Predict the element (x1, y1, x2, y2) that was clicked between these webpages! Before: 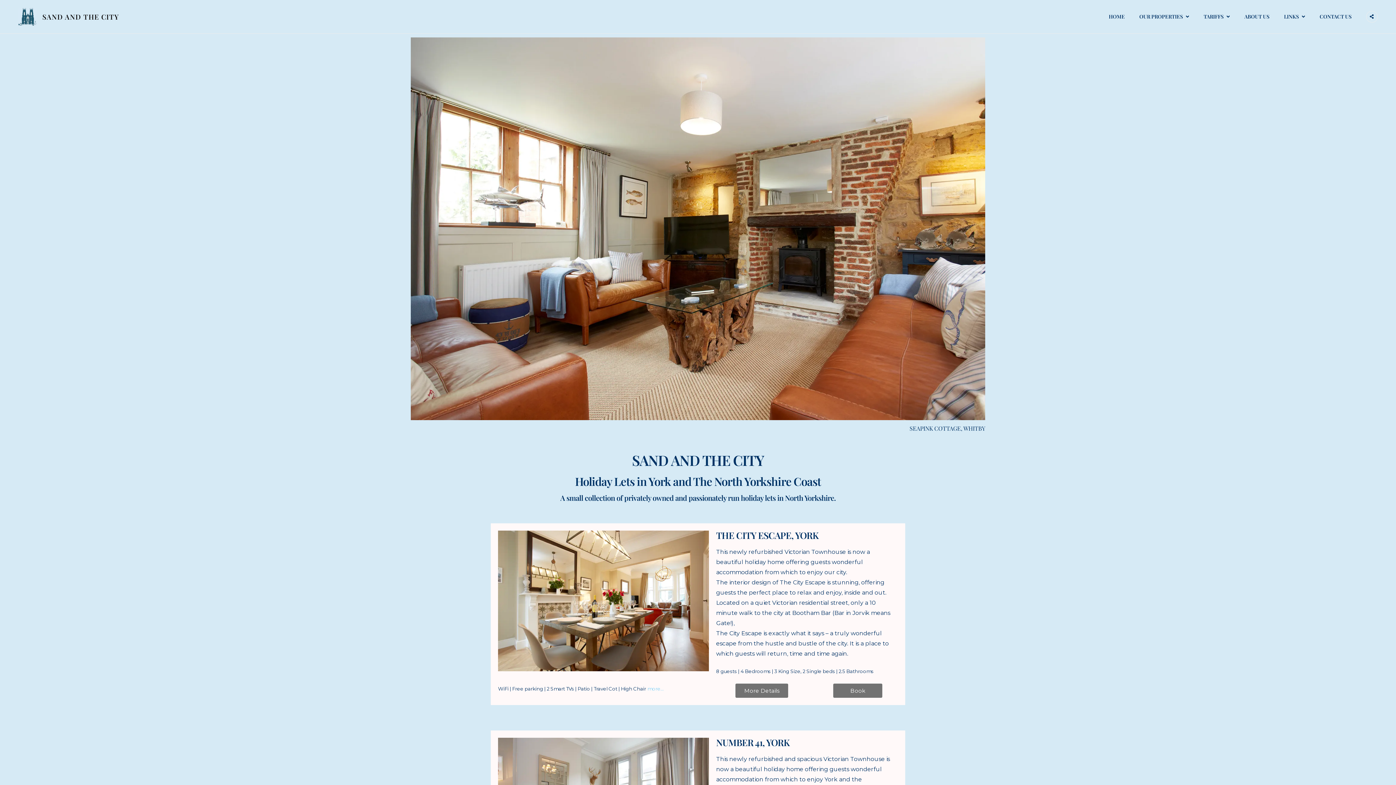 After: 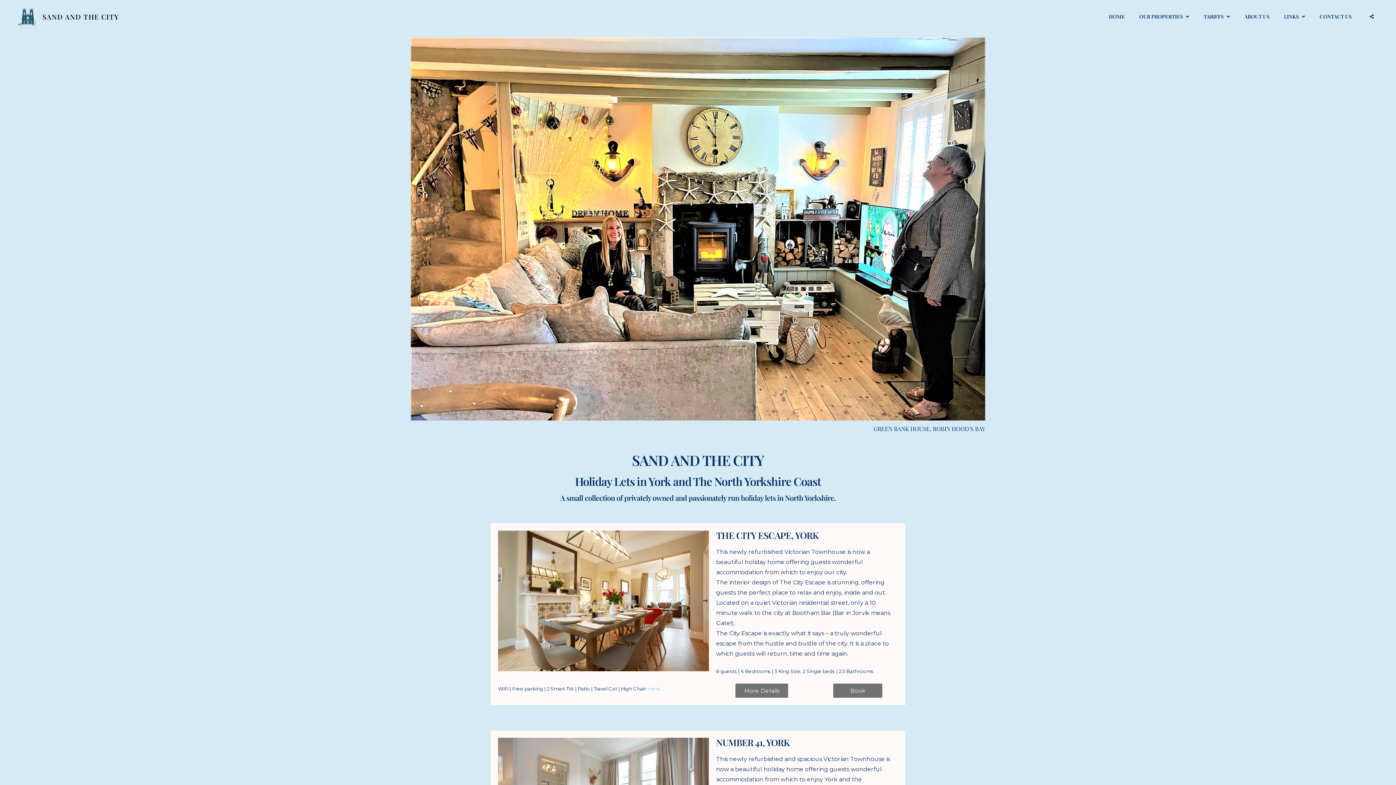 Action: label: SAND AND THE CITY bbox: (42, 11, 119, 21)